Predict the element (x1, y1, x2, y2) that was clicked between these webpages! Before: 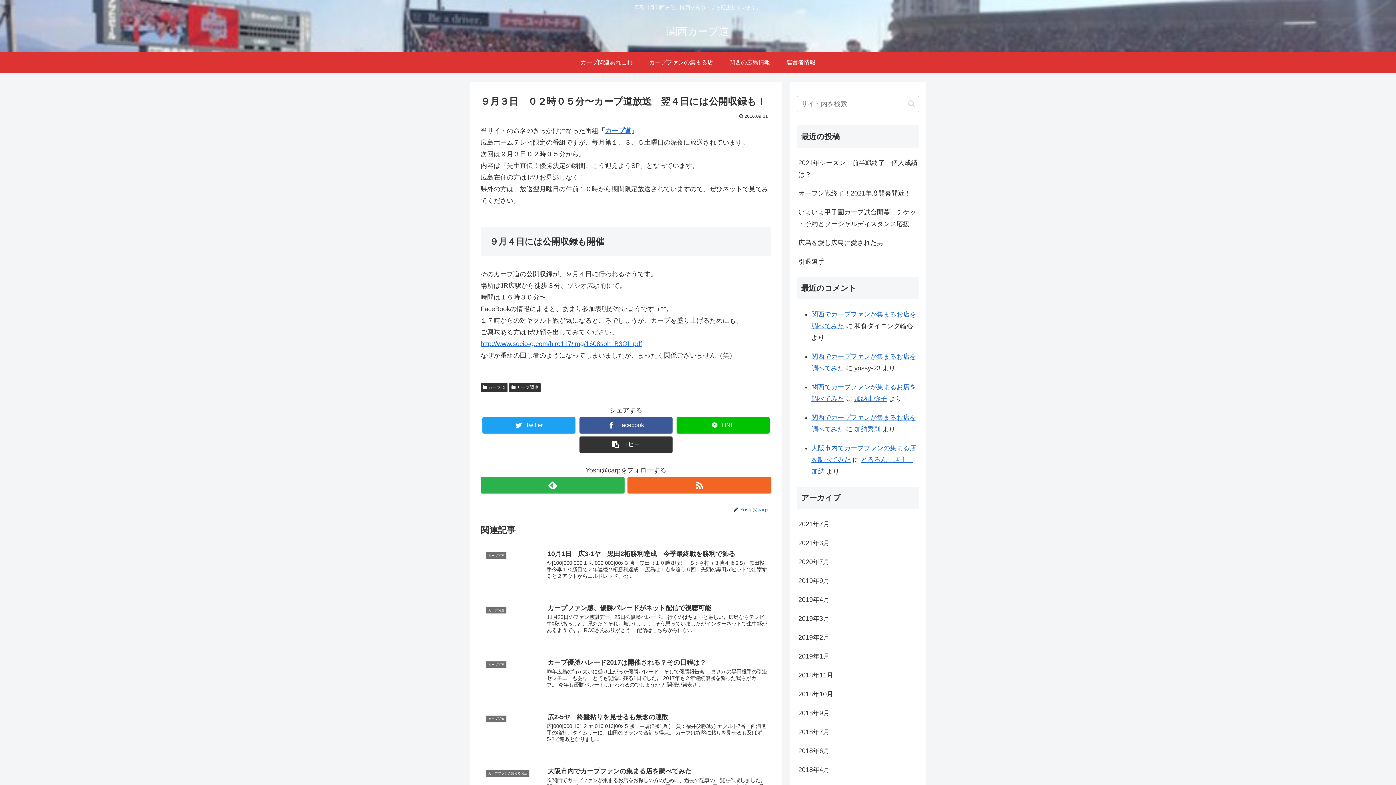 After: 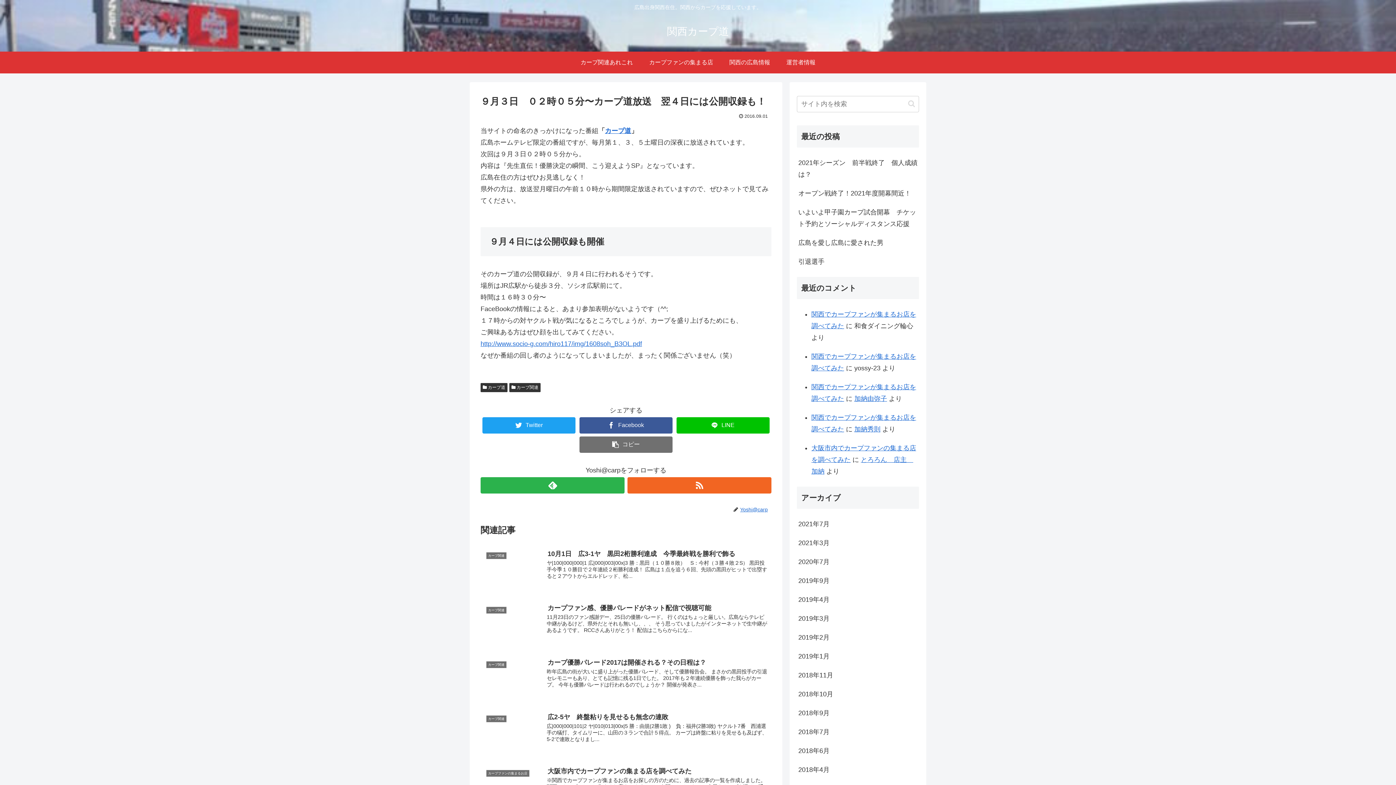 Action: label: コピー bbox: (579, 436, 672, 453)